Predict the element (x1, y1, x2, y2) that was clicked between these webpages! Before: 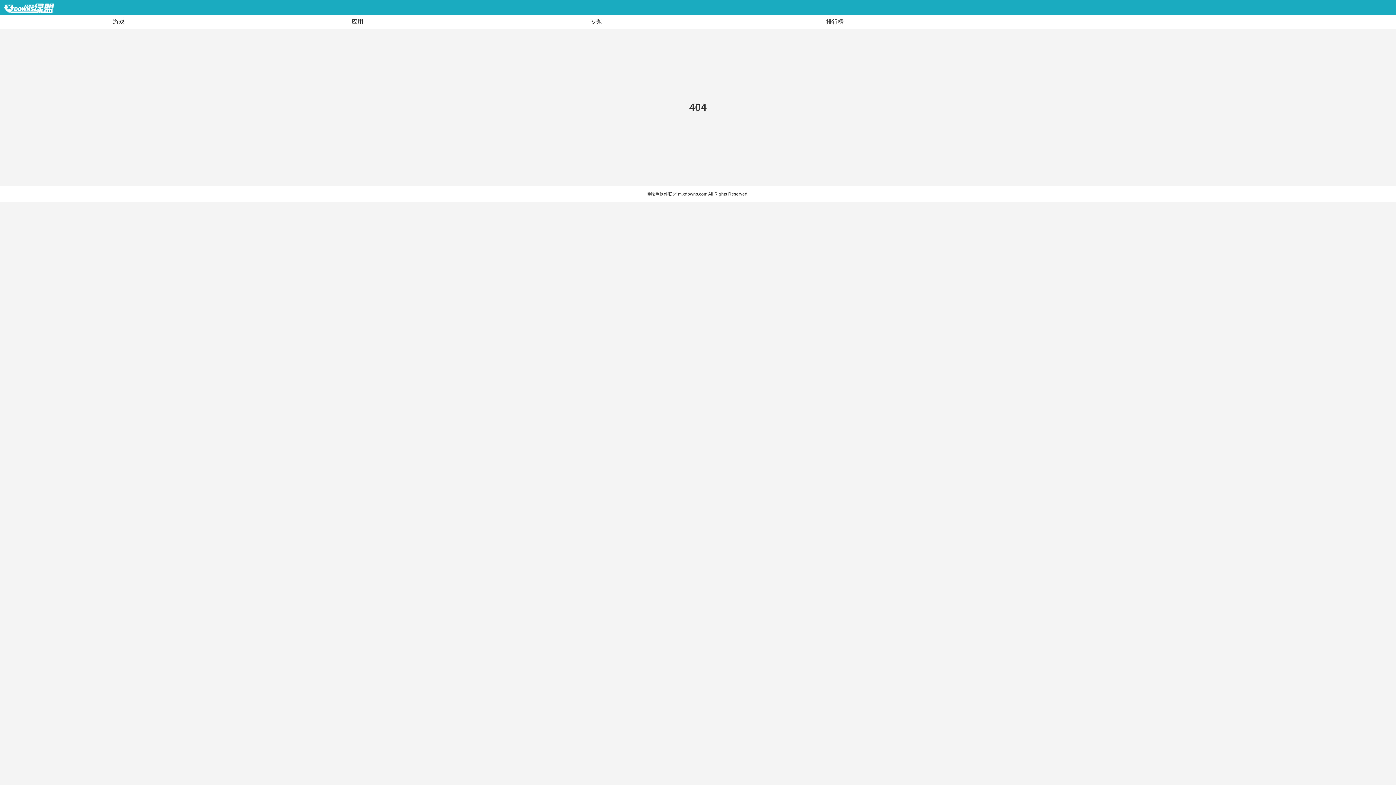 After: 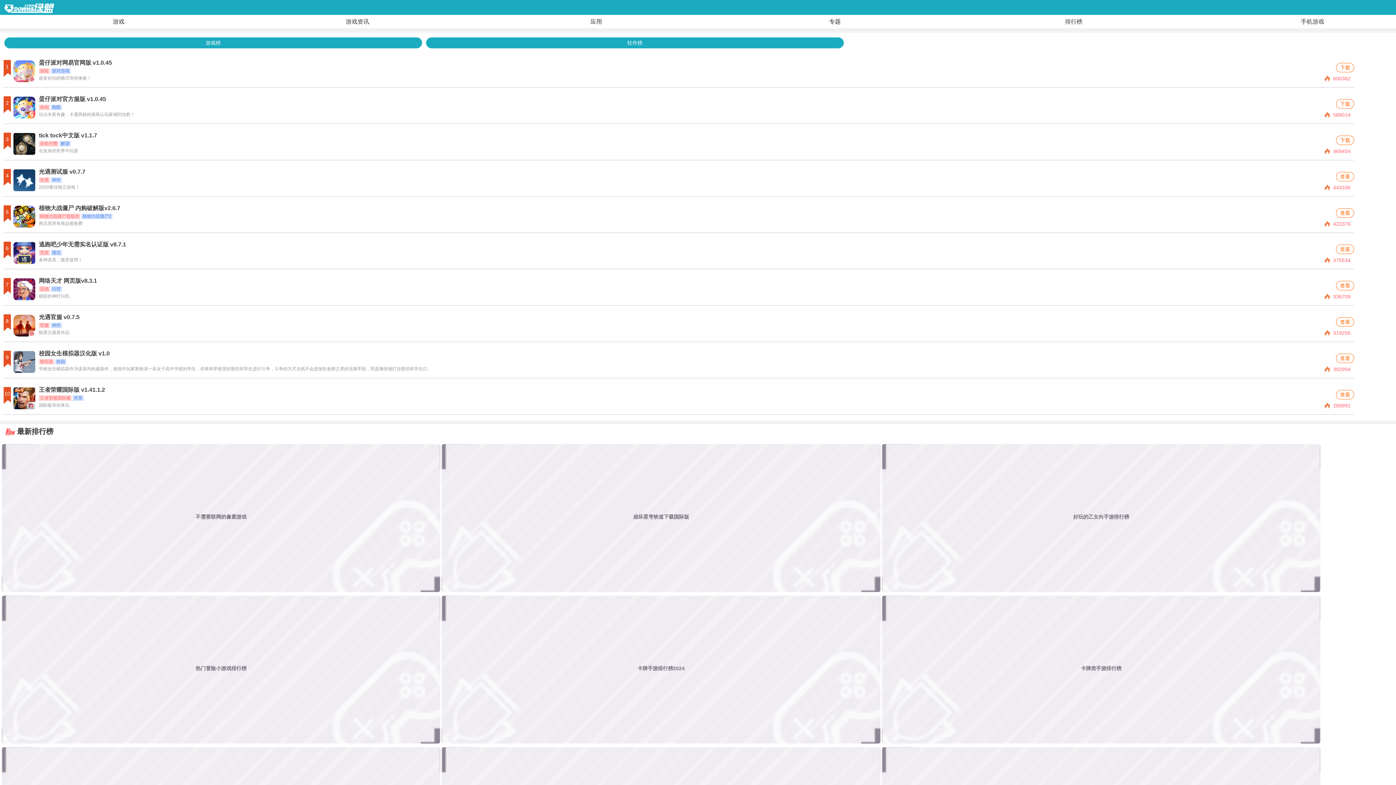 Action: bbox: (716, 14, 953, 28) label: 排行榜